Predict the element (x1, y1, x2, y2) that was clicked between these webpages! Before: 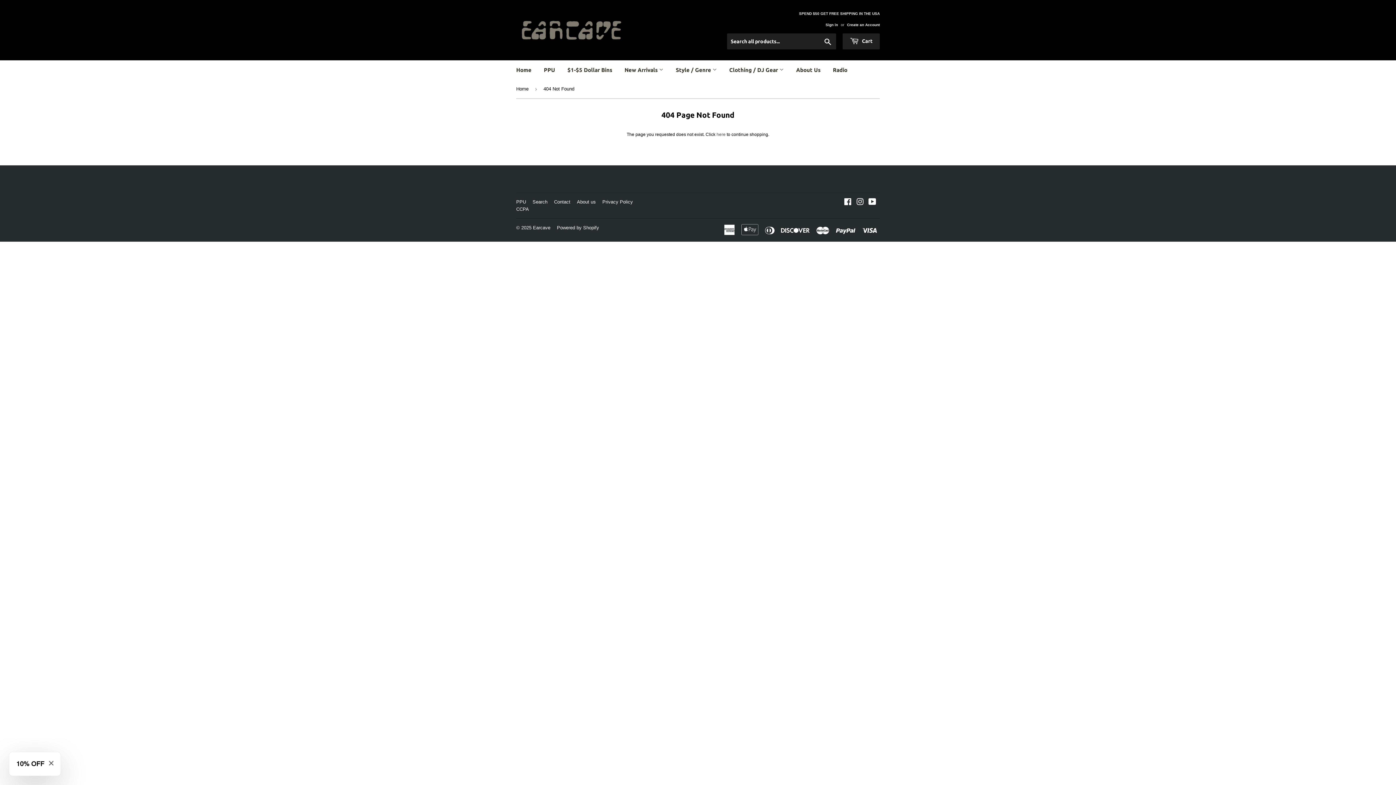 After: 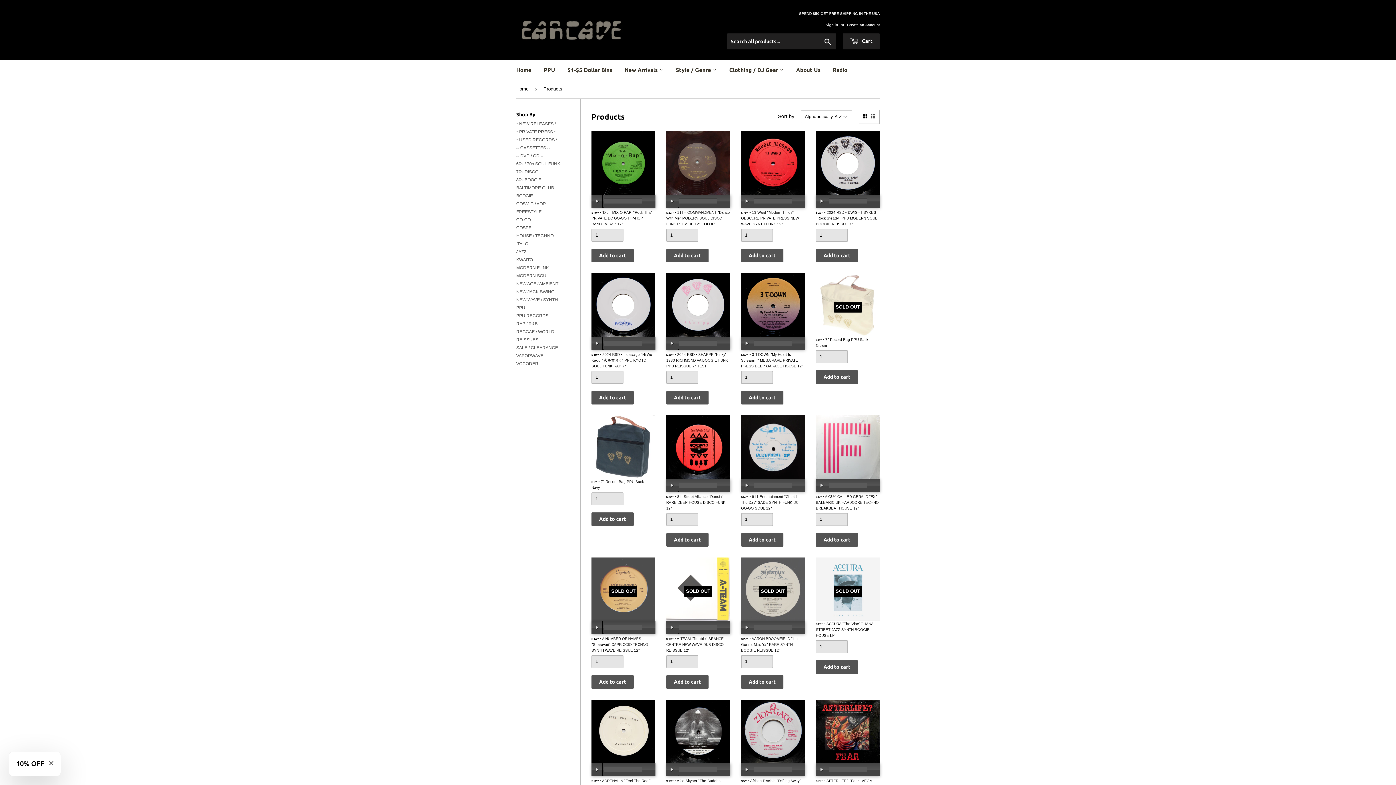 Action: bbox: (670, 60, 722, 80) label: Style / Genre 